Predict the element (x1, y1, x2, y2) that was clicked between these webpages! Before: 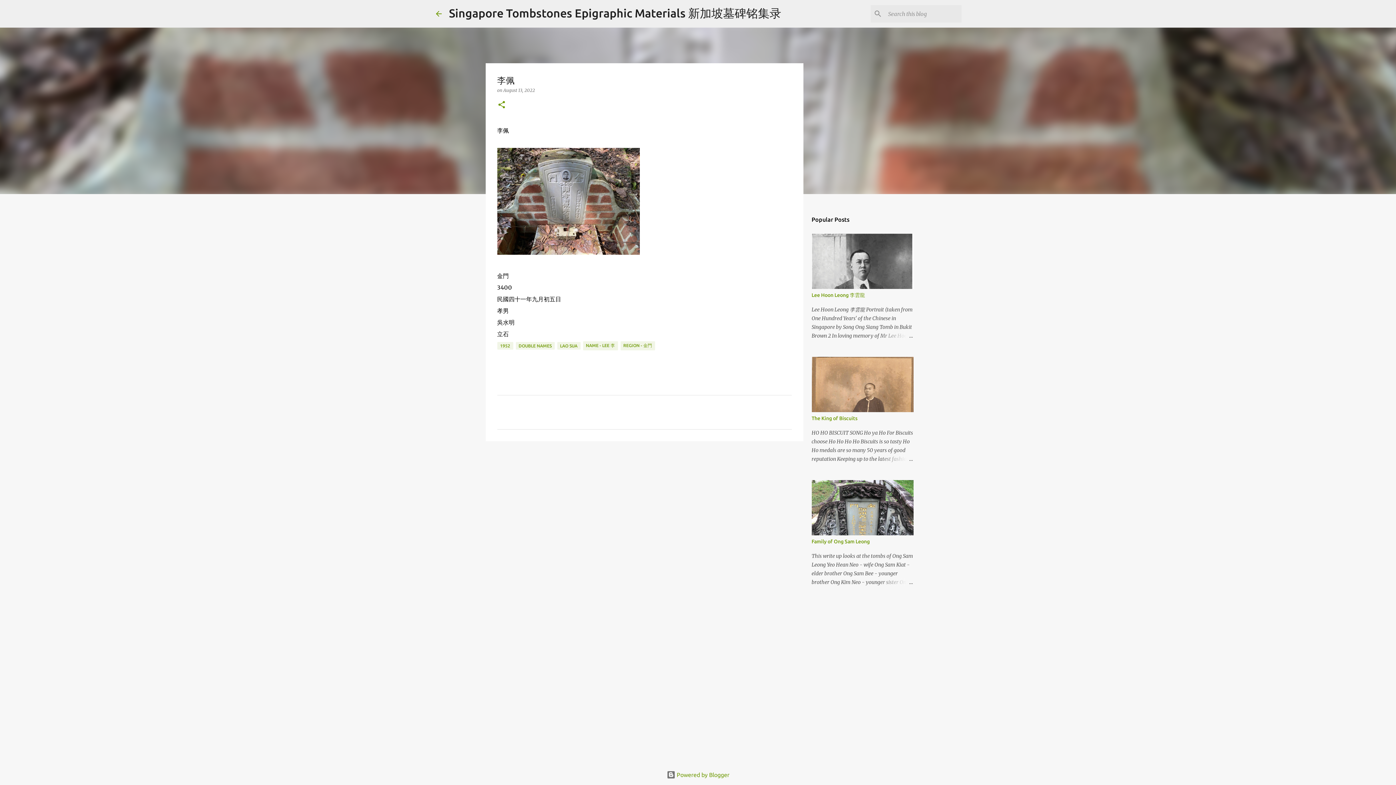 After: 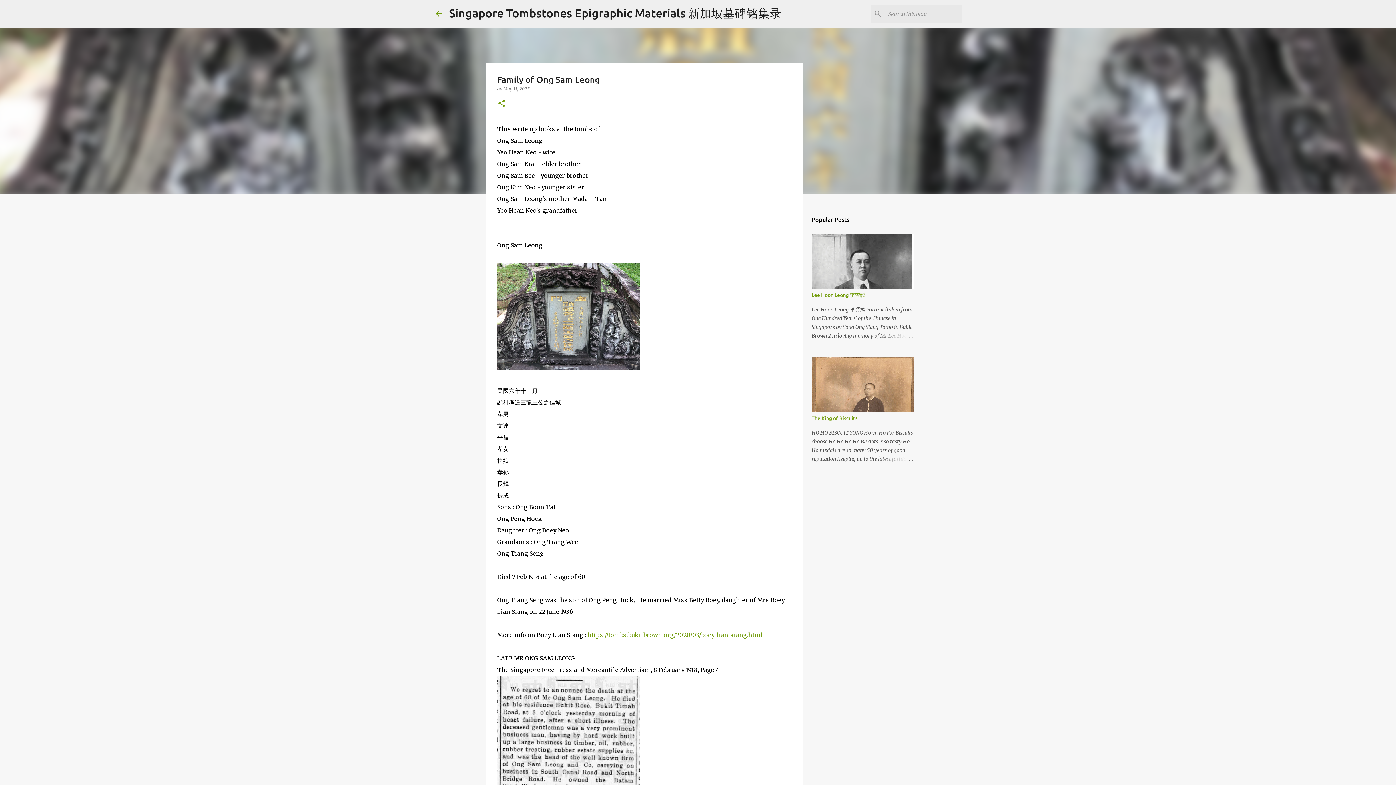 Action: label: Family of Ong Sam Leong bbox: (811, 538, 870, 544)